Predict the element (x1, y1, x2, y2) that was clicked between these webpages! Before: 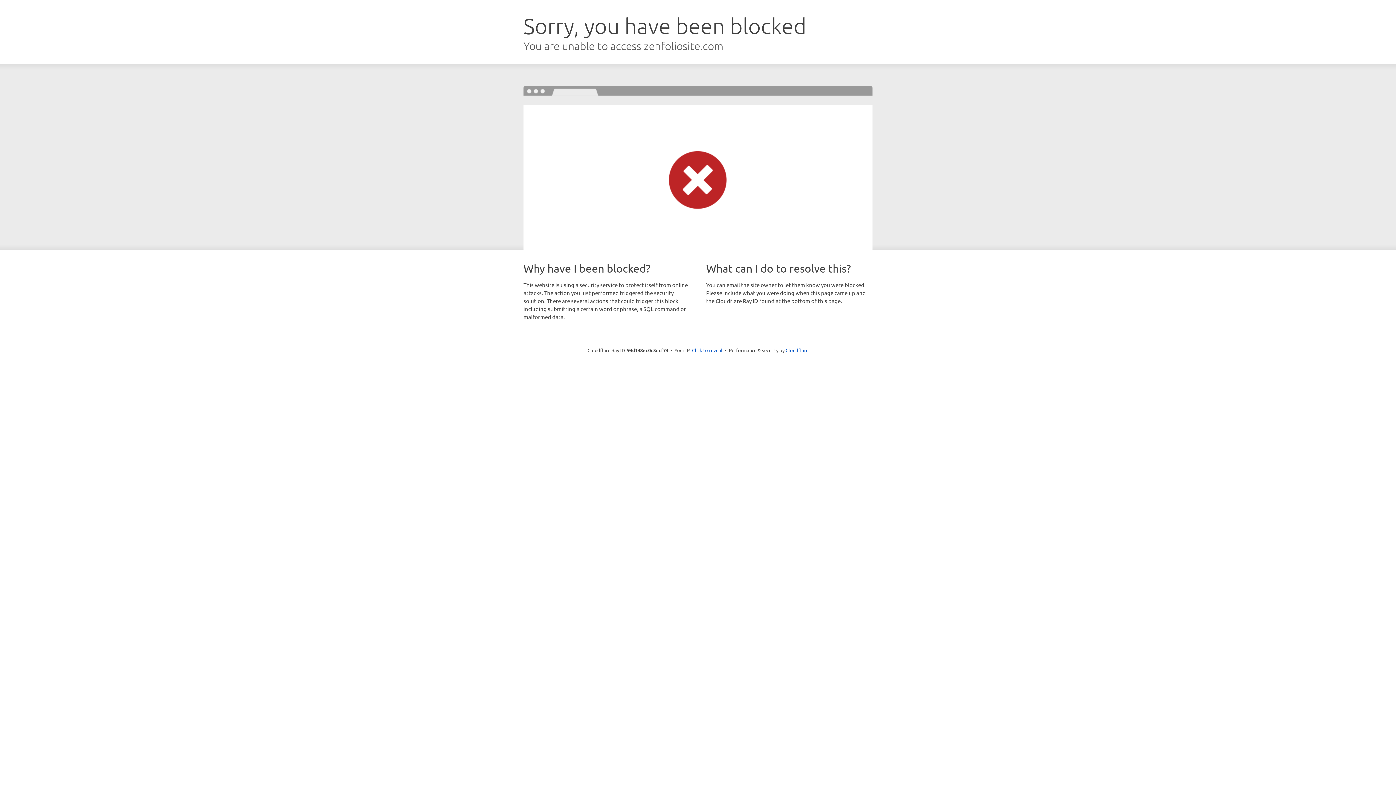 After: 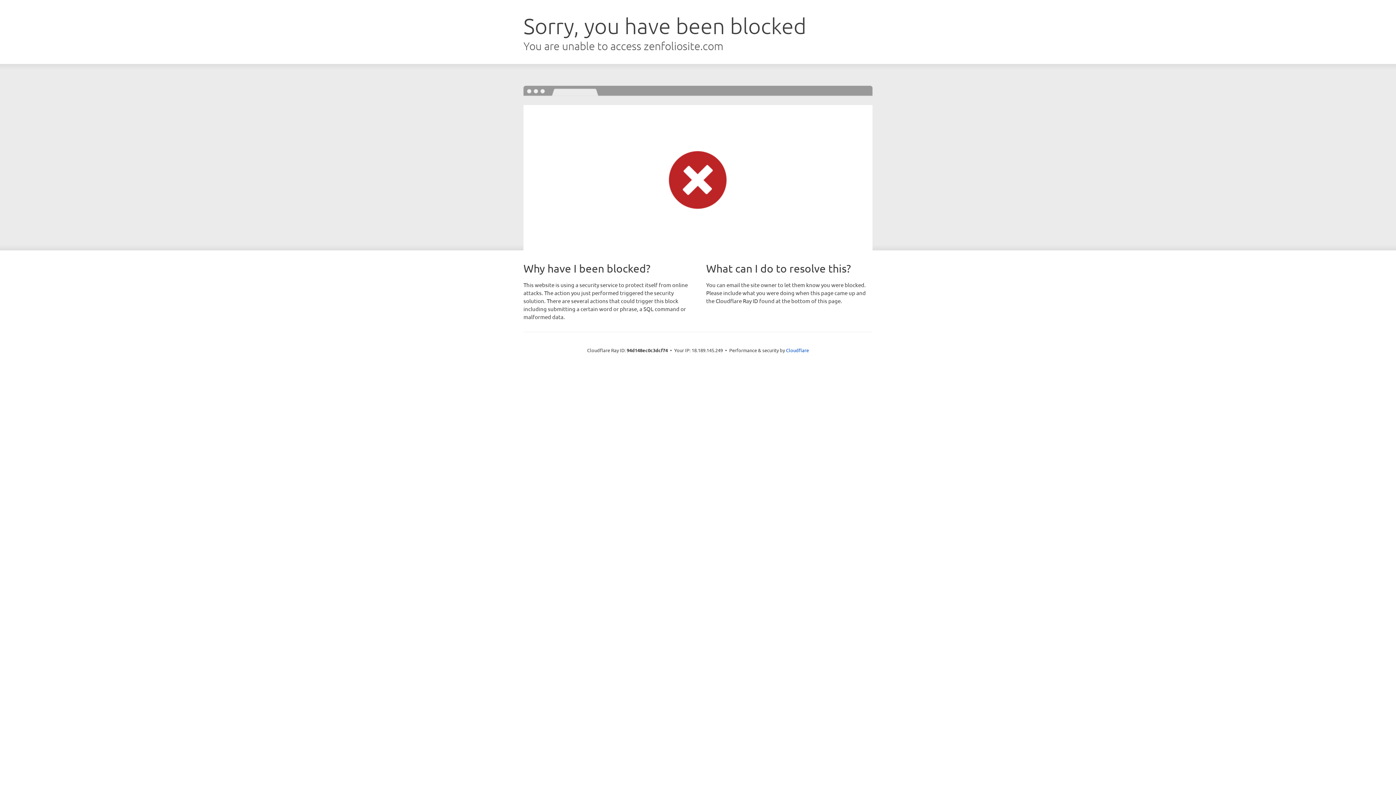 Action: label: Click to reveal bbox: (692, 346, 722, 353)